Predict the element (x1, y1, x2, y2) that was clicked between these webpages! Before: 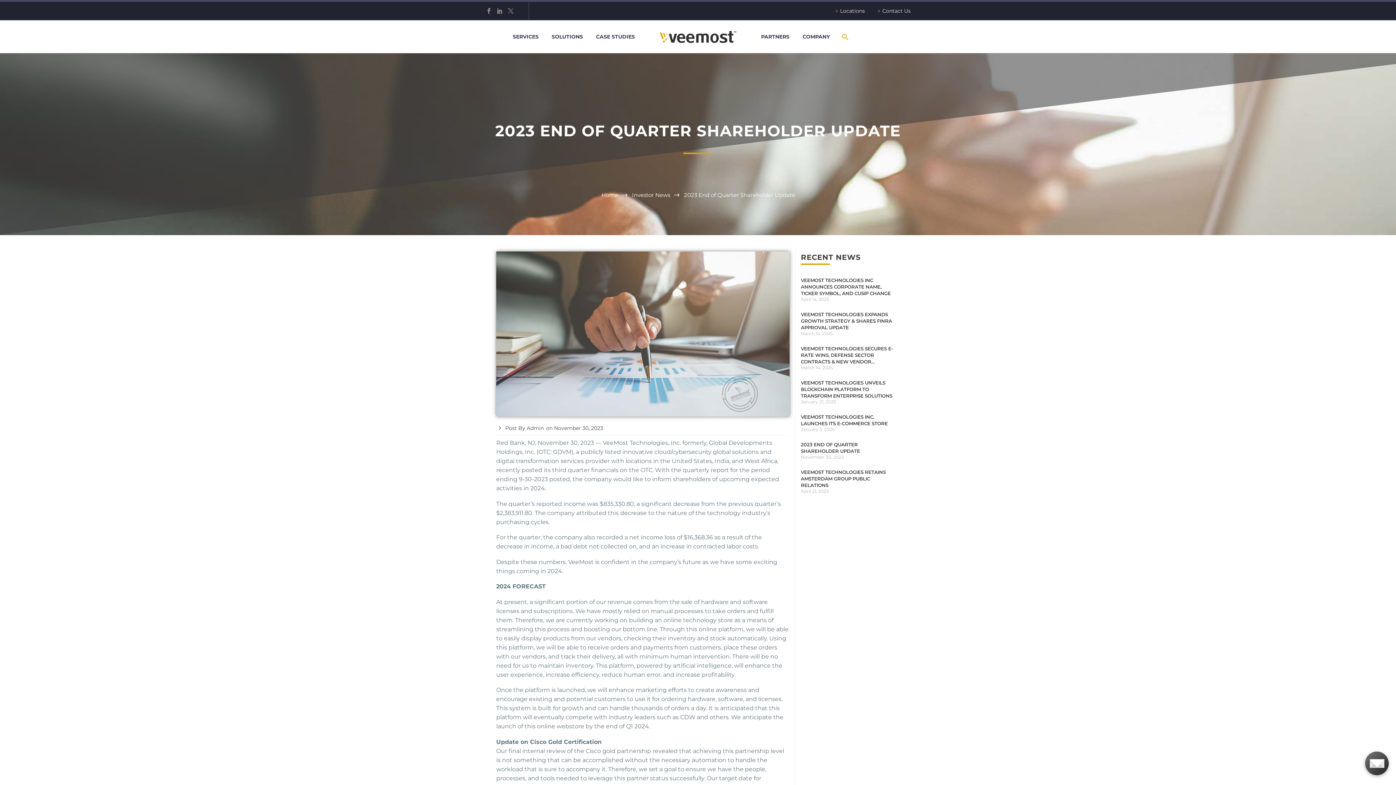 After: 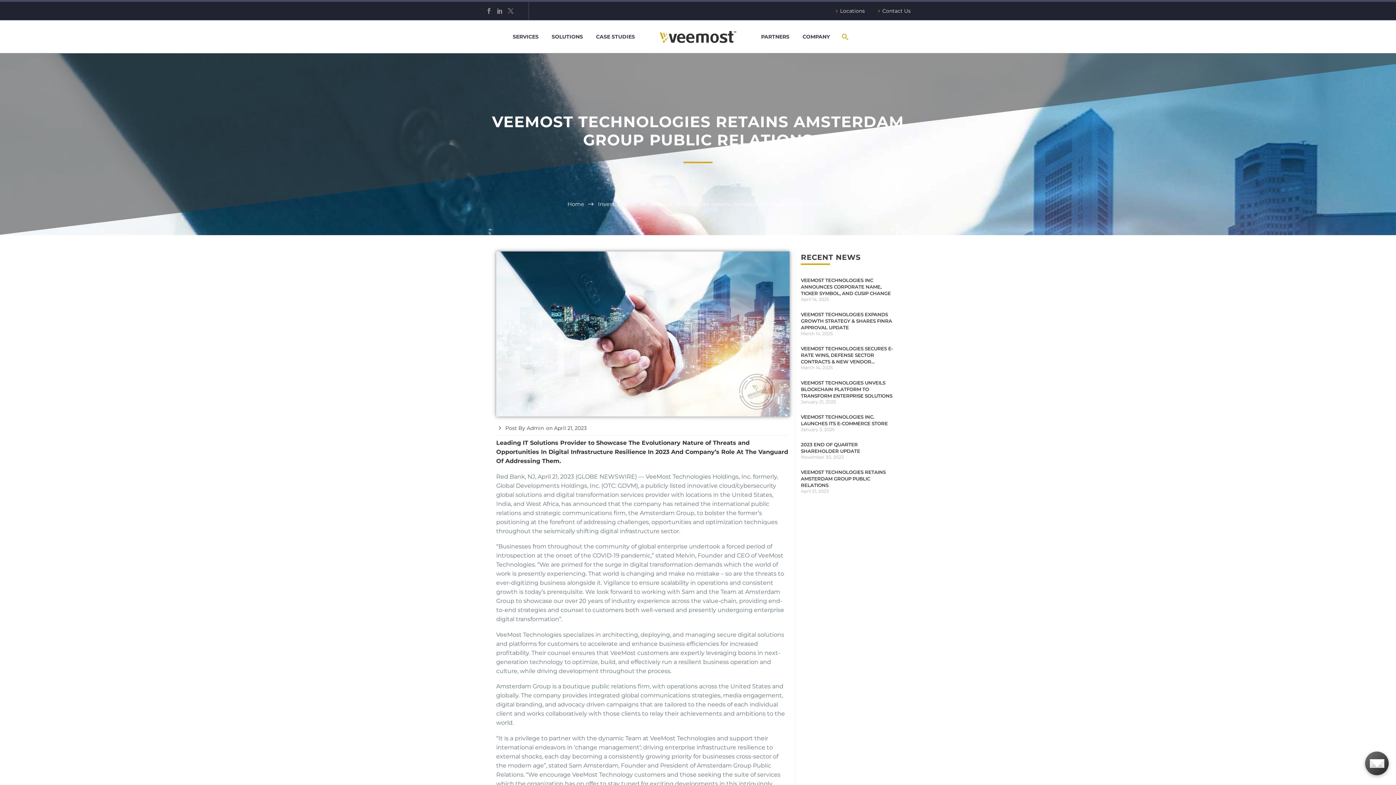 Action: bbox: (801, 469, 885, 488) label: VEEMOST TECHNOLOGIES RETAINS AMSTERDAM GROUP PUBLIC RELATIONS